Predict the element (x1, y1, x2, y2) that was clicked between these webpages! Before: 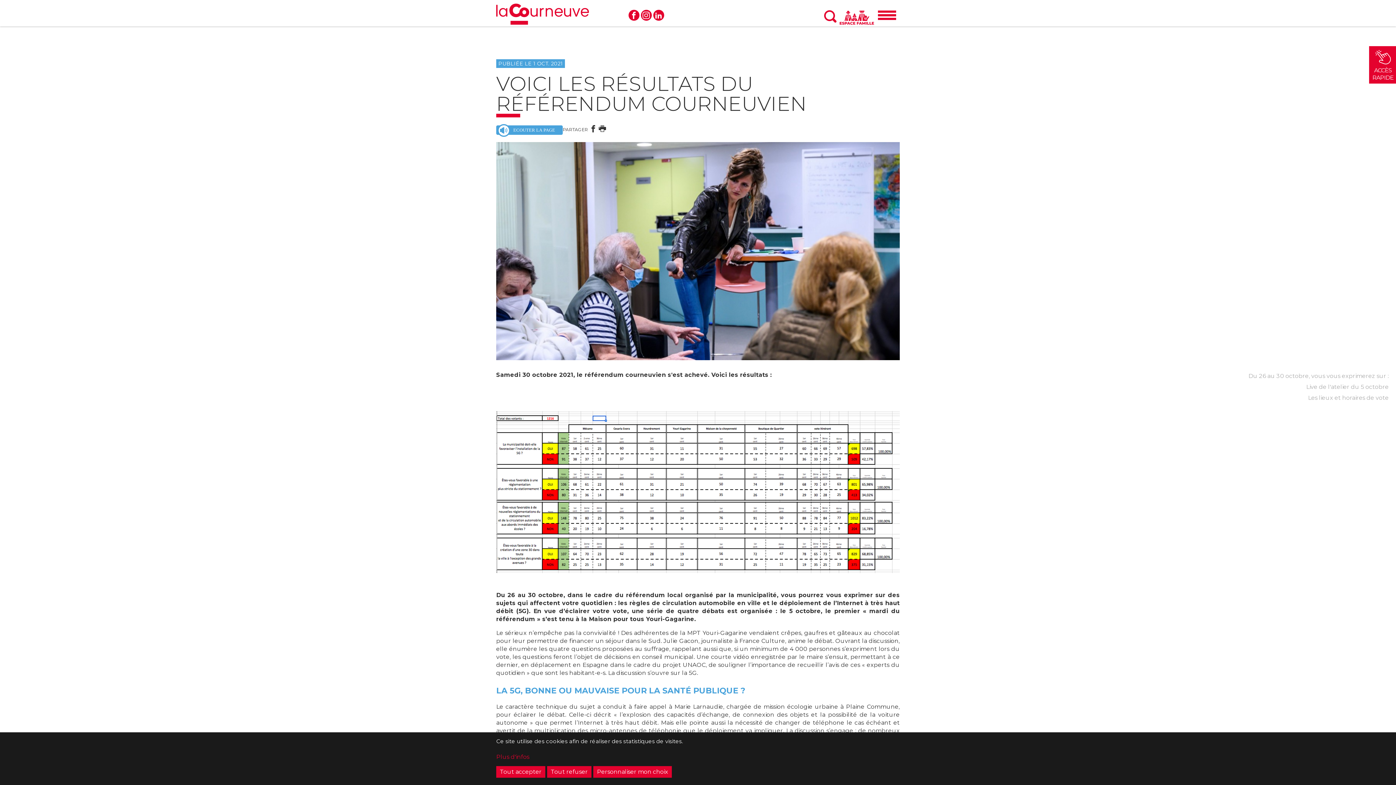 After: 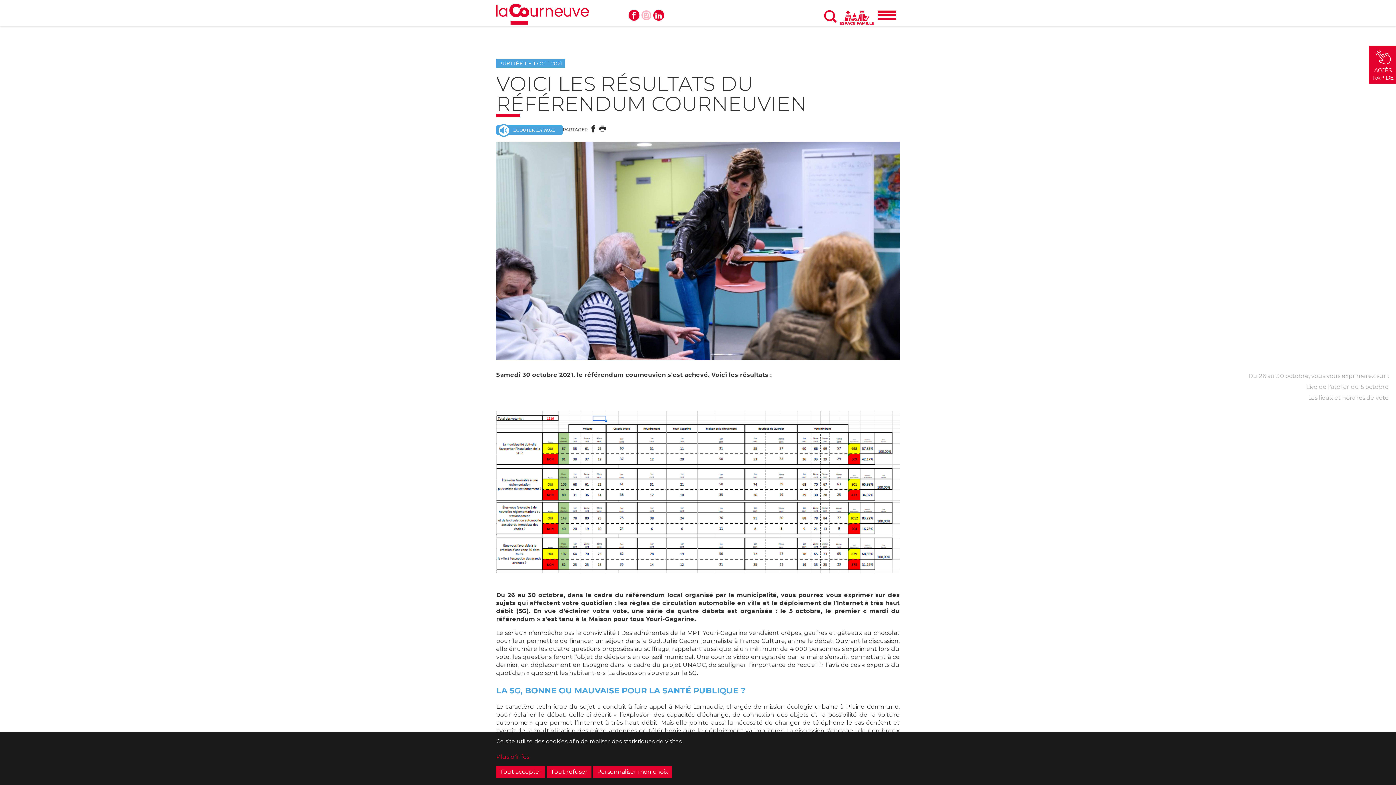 Action: label: Instagram bbox: (640, 9, 651, 20)